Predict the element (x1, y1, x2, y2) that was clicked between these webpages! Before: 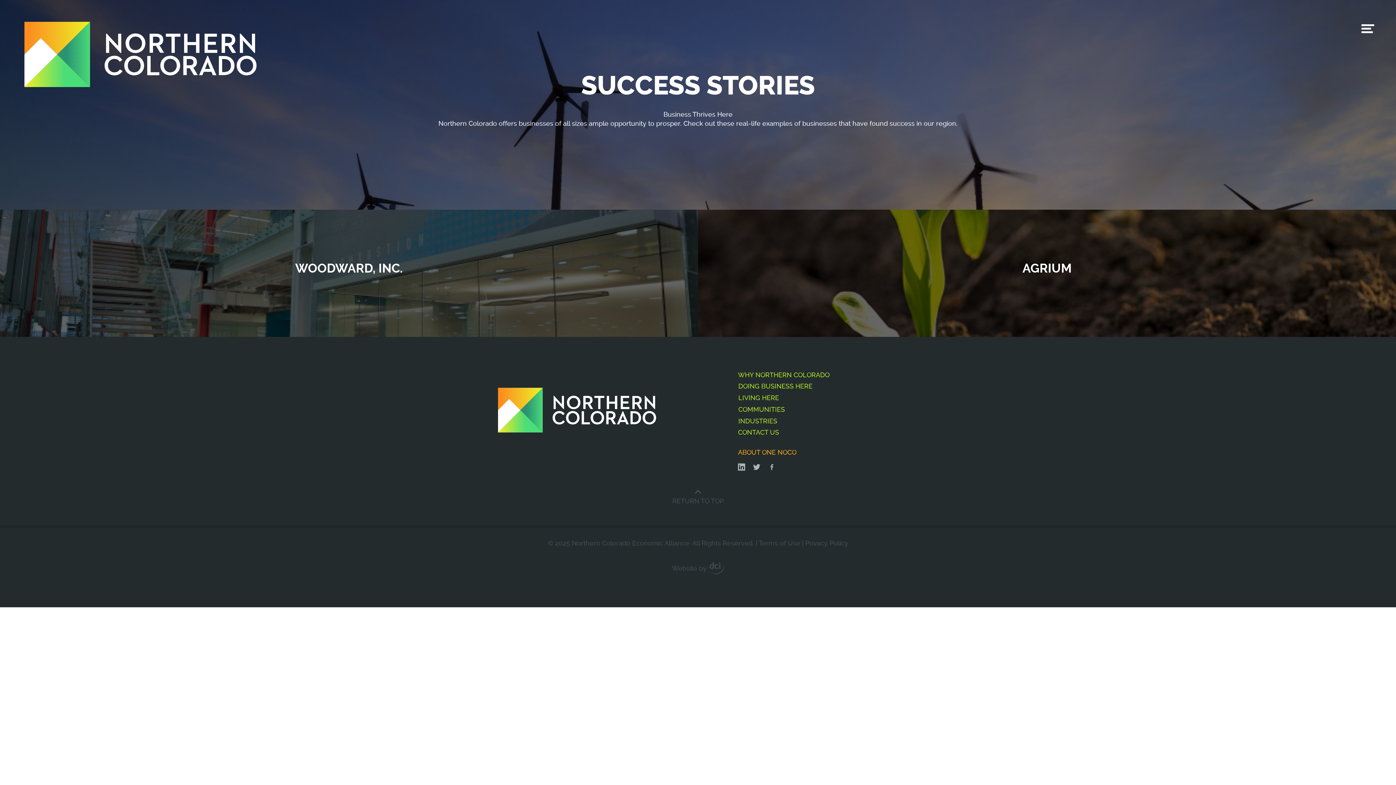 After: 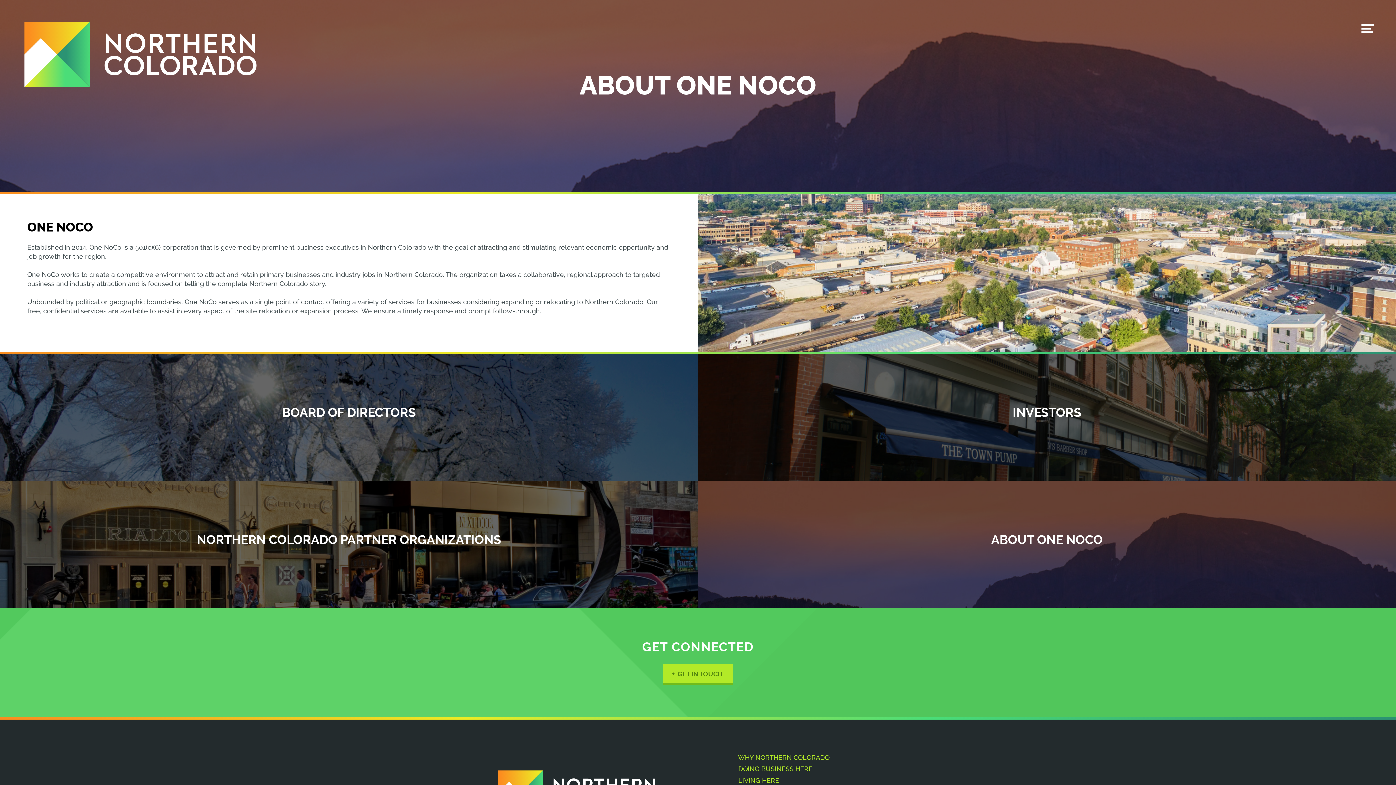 Action: bbox: (738, 448, 796, 456) label: ABOUT ONE NOCO